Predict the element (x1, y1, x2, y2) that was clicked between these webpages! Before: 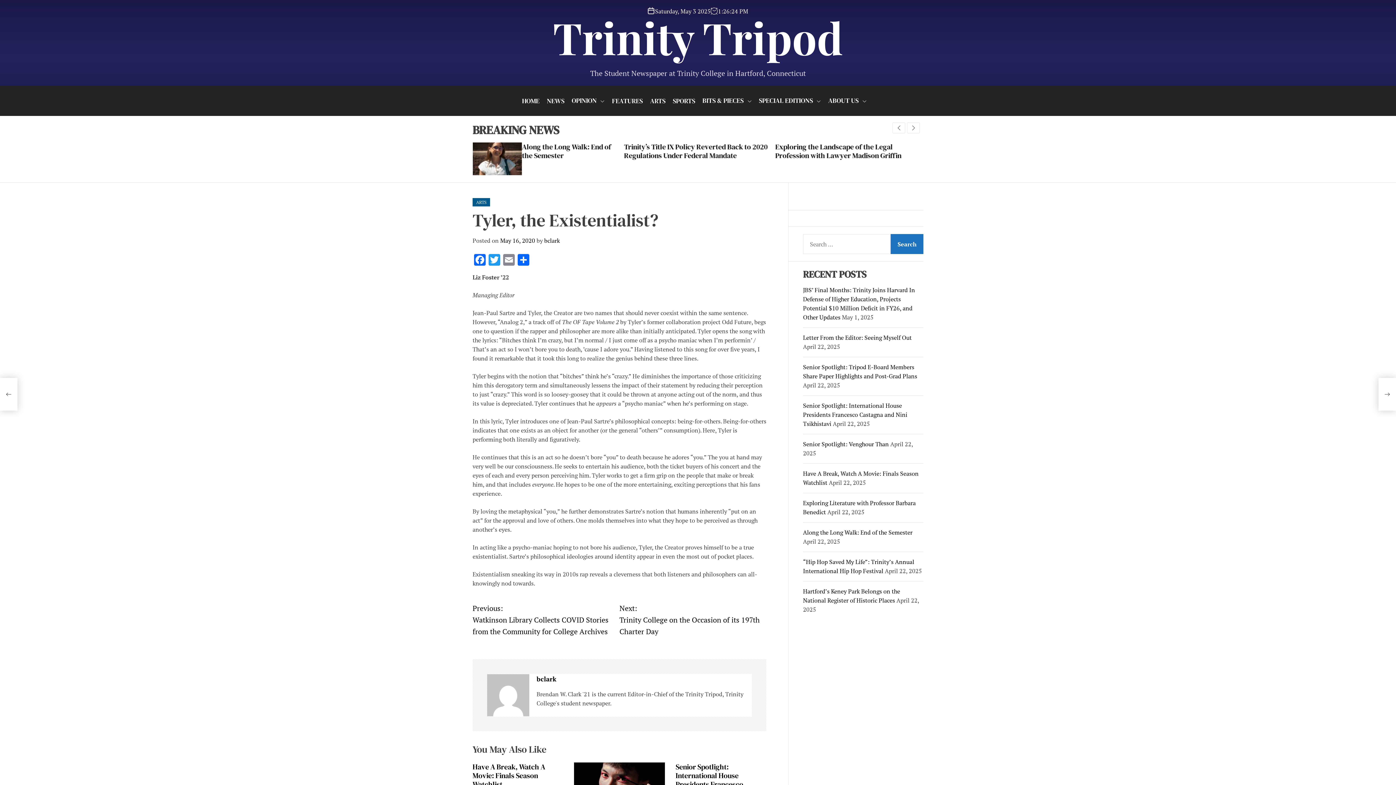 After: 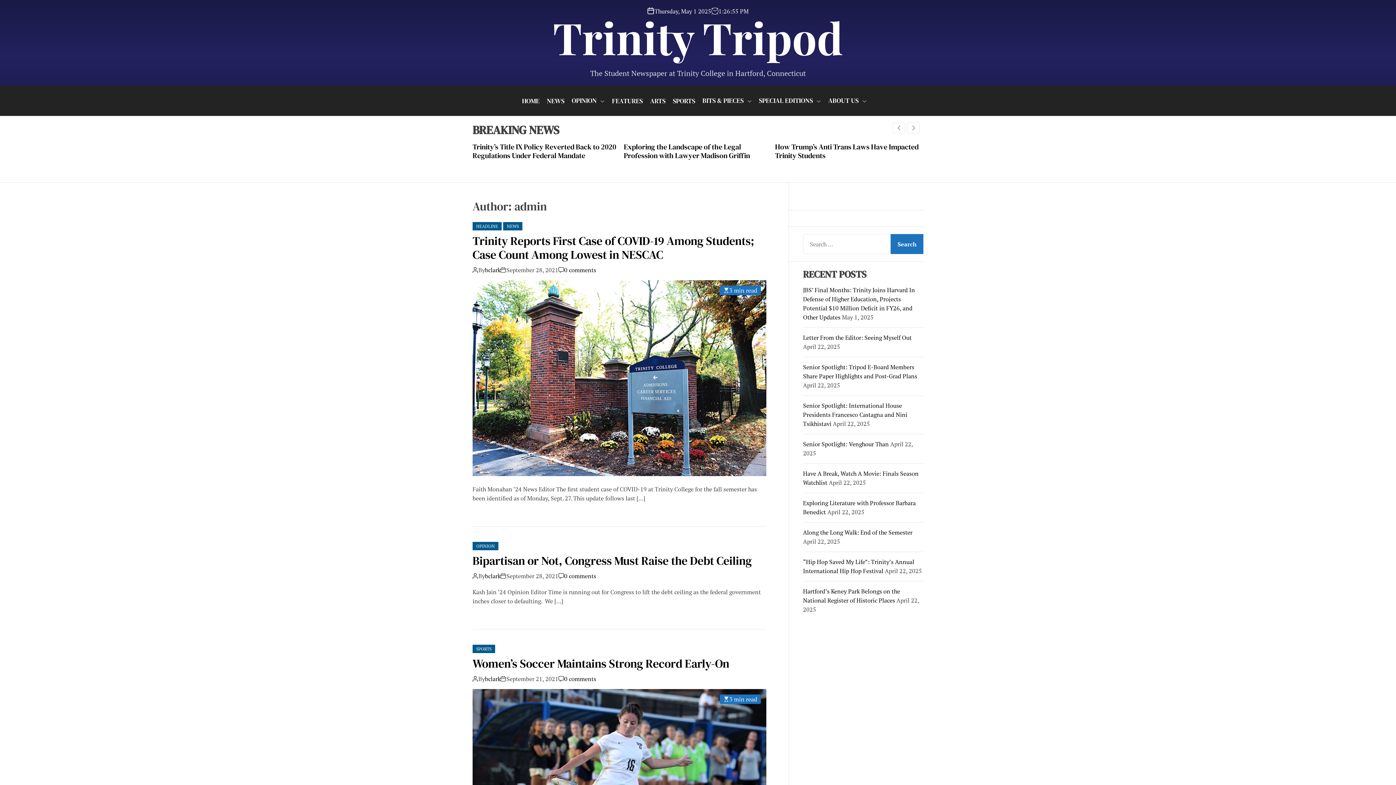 Action: label: bclark bbox: (544, 236, 560, 244)